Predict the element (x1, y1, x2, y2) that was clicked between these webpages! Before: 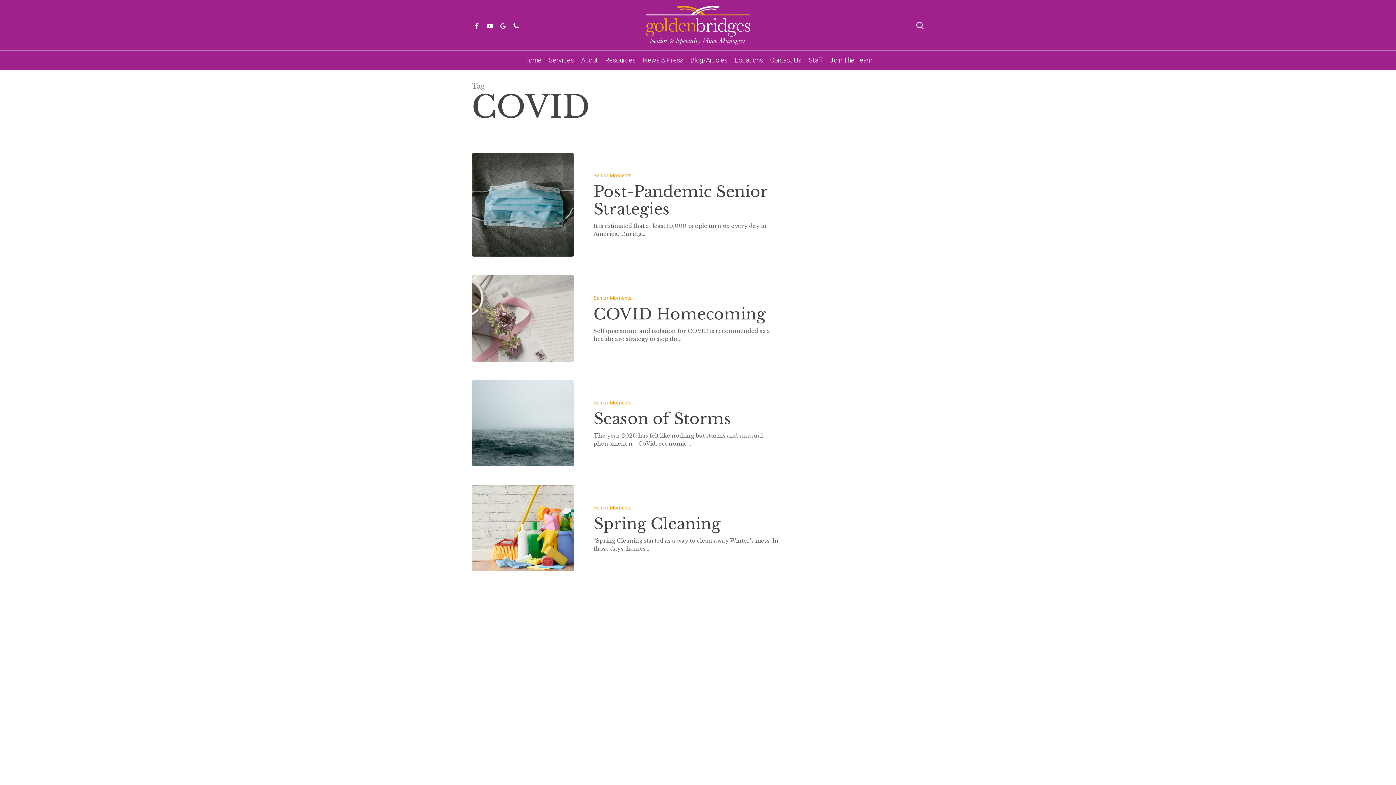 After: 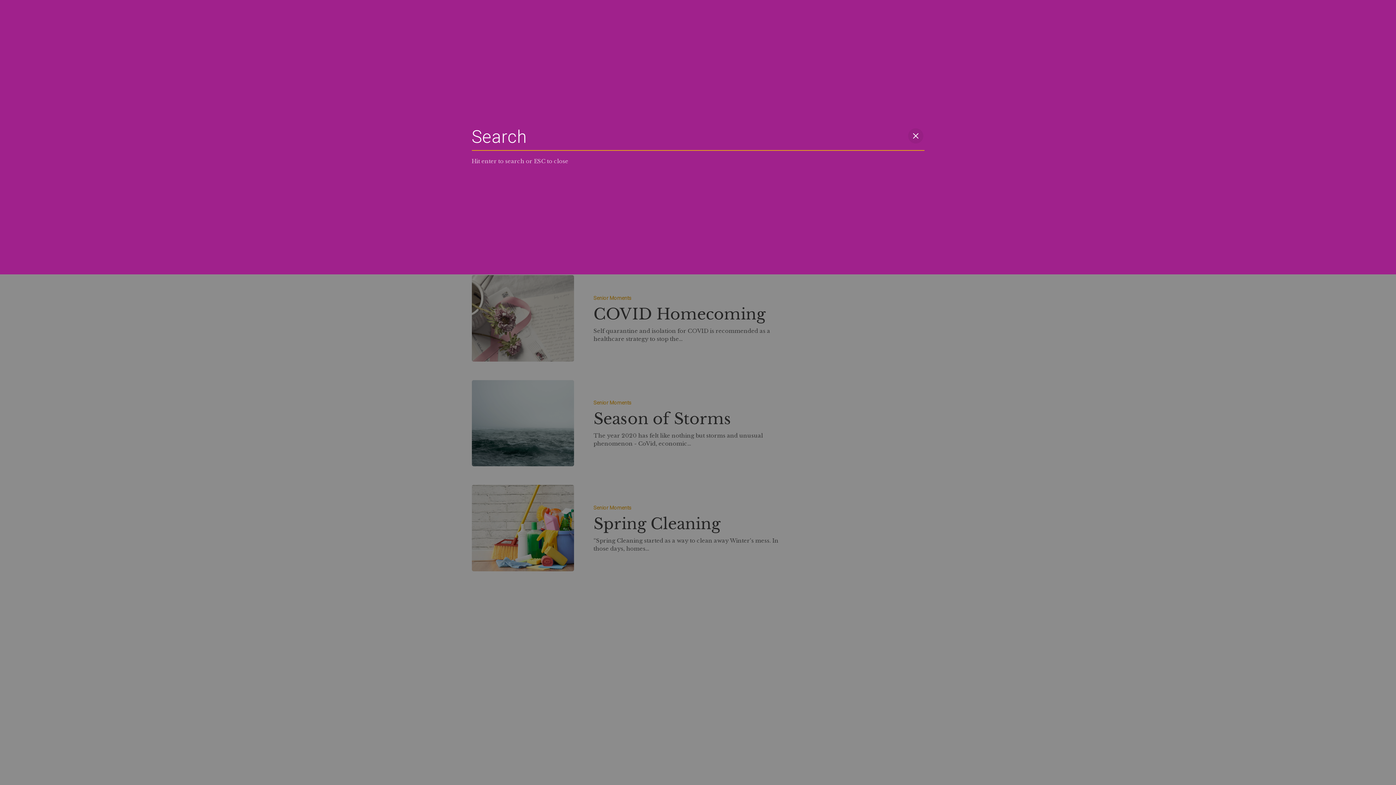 Action: bbox: (915, 21, 924, 29) label: search